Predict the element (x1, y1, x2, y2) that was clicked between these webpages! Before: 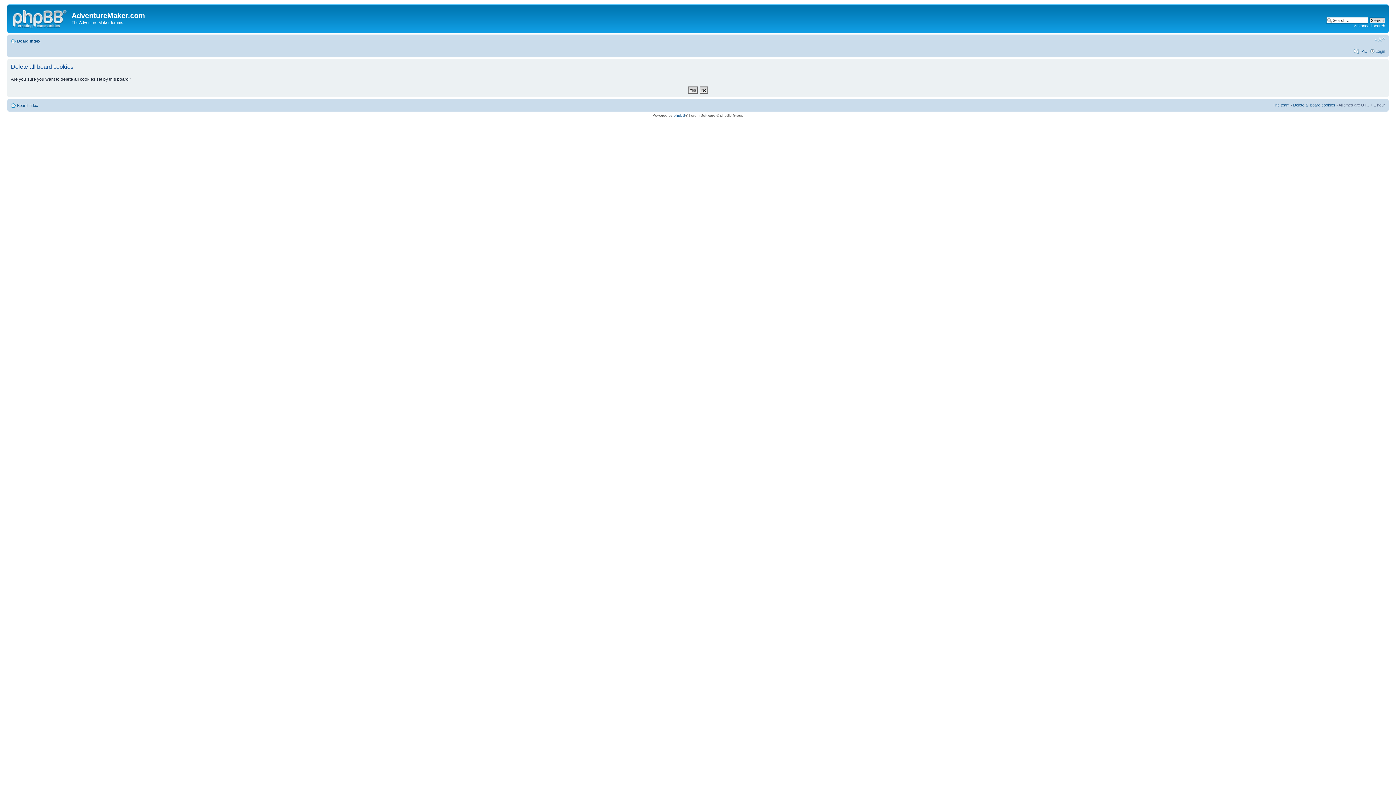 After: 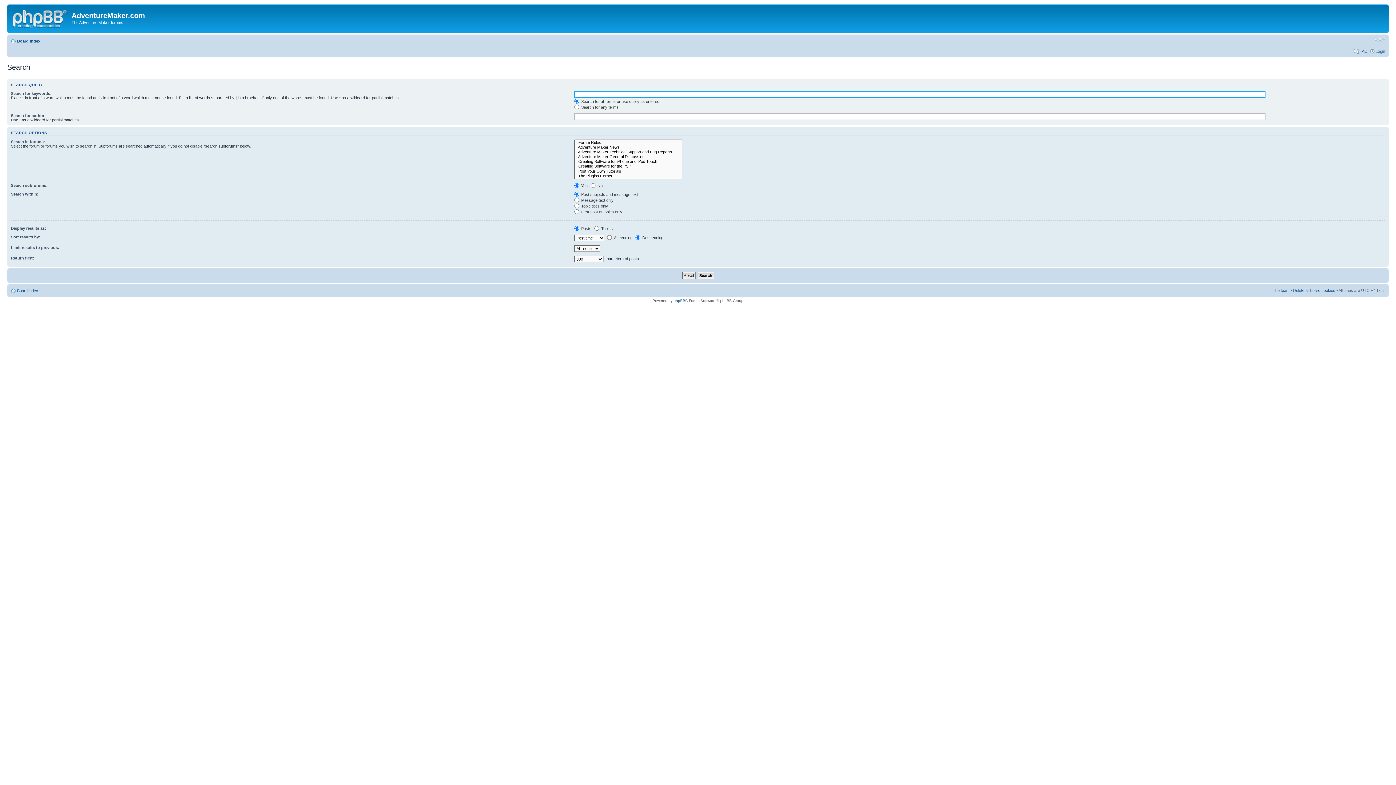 Action: label: Advanced search bbox: (1354, 23, 1385, 28)